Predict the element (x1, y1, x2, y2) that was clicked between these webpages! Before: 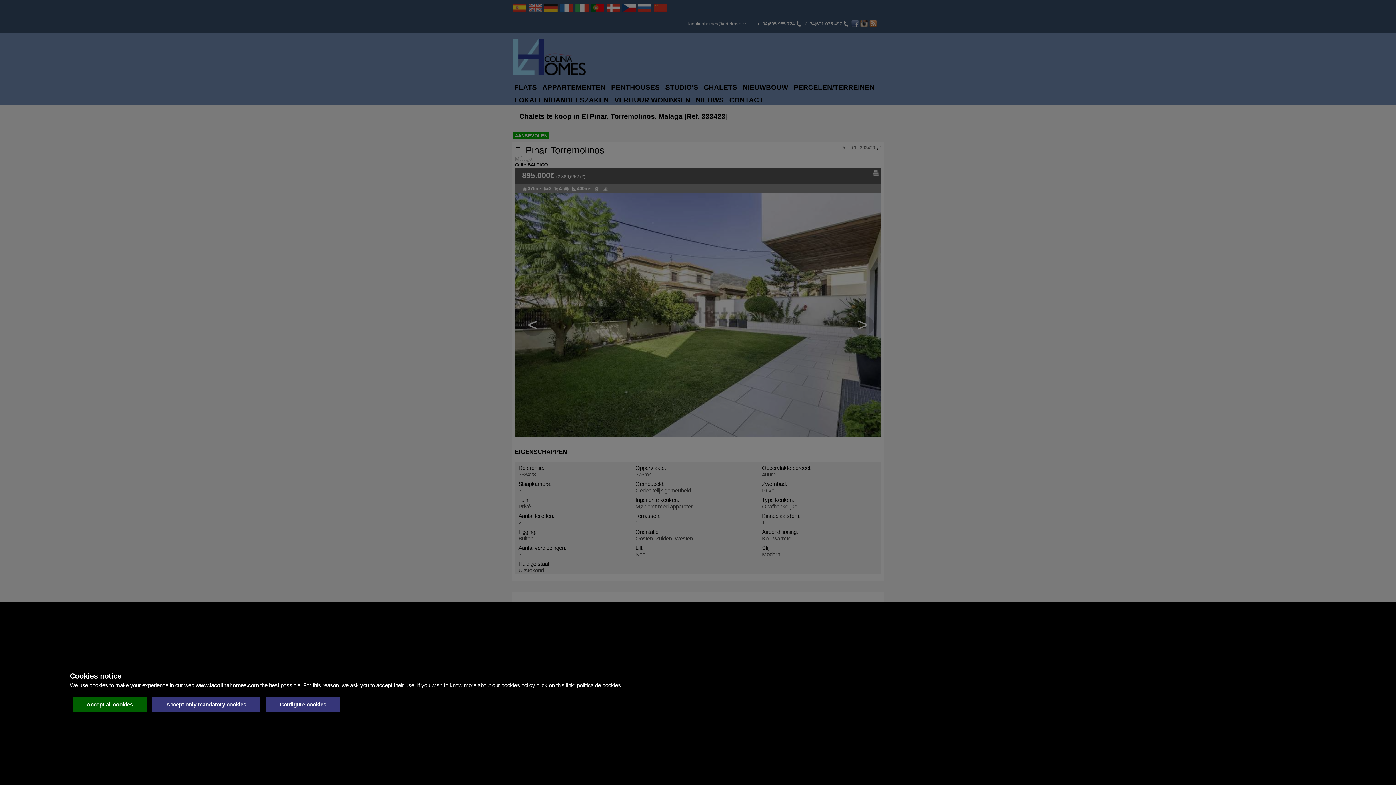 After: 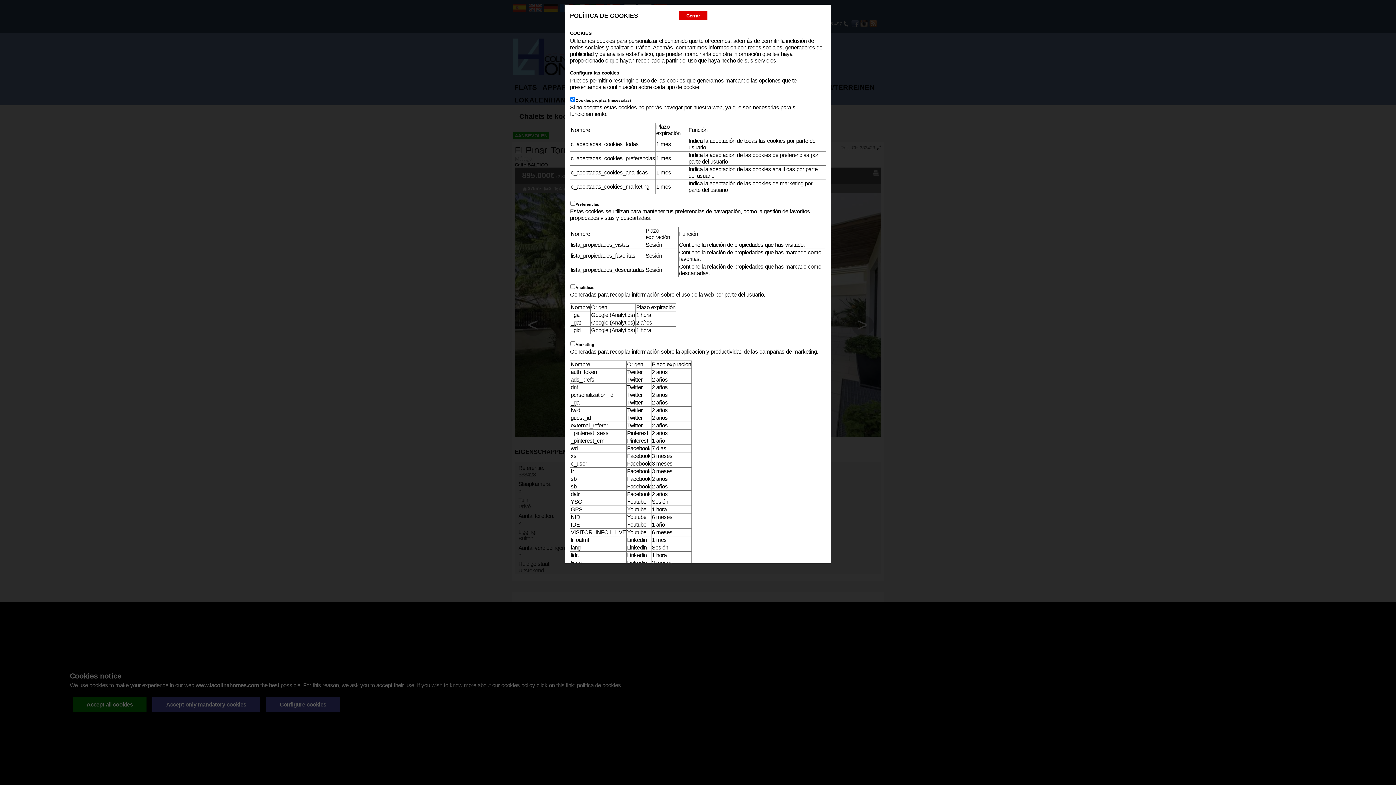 Action: bbox: (577, 682, 621, 688) label: política de cookies